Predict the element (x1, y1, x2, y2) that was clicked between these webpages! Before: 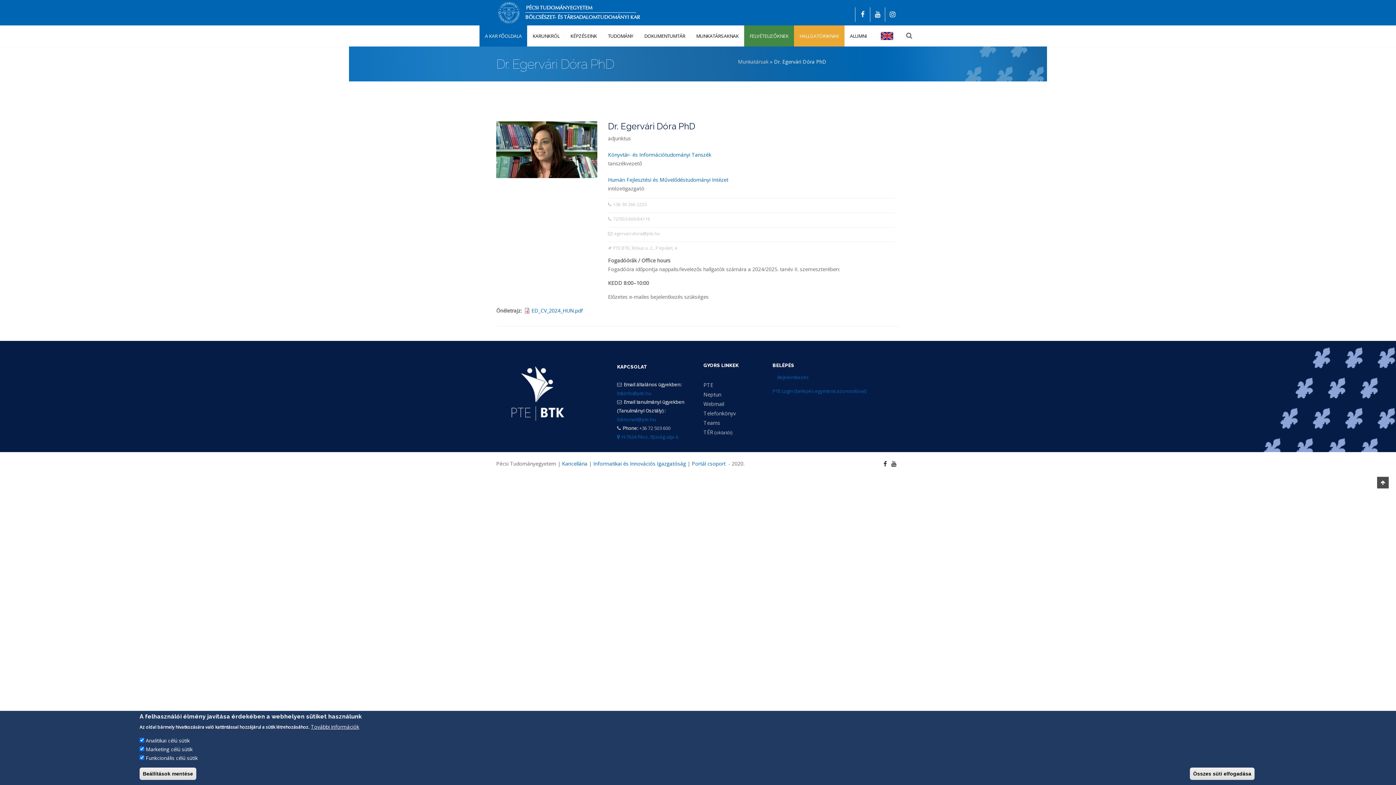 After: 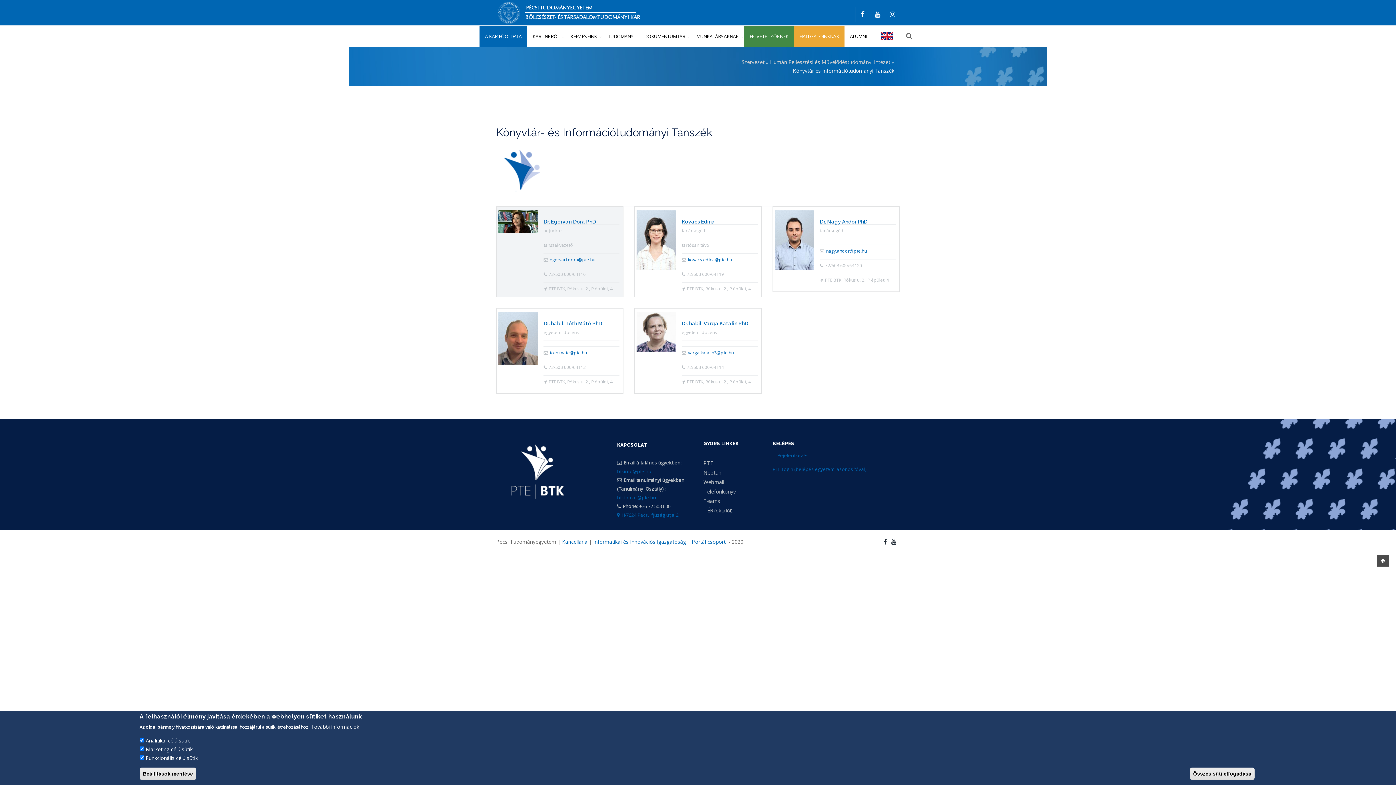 Action: label: Könyvtár- és Információtudományi Tanszék bbox: (608, 151, 711, 158)